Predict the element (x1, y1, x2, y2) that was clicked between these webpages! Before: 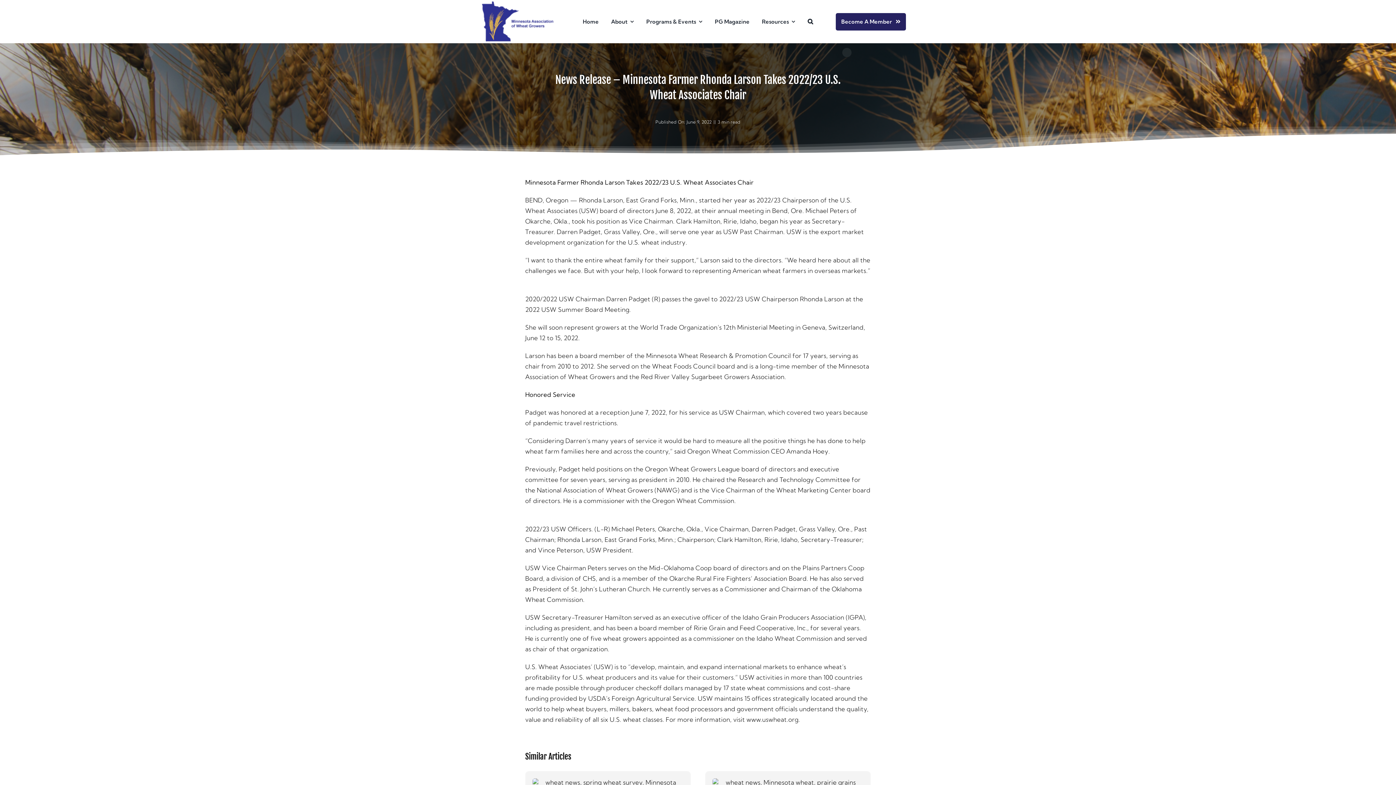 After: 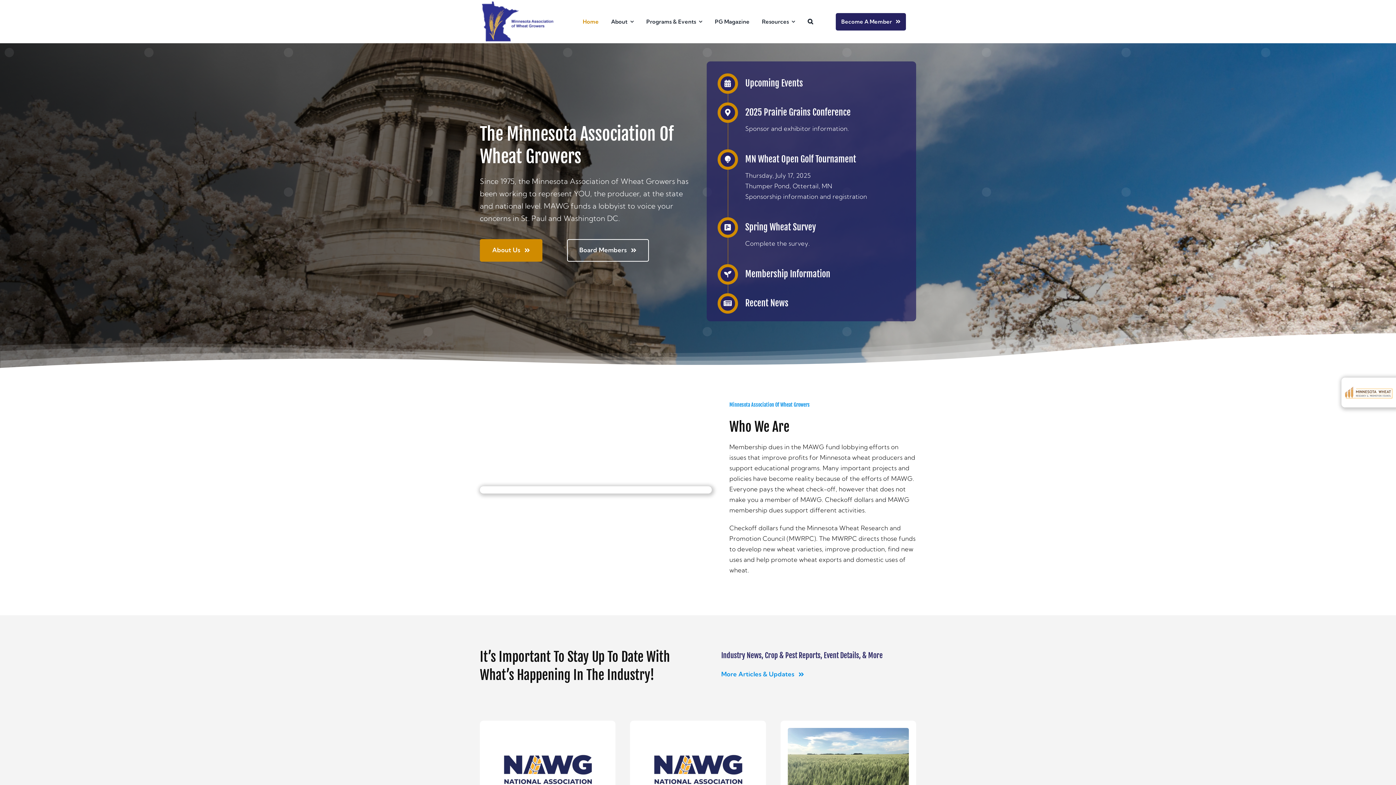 Action: bbox: (479, 0, 554, 6) label: logo